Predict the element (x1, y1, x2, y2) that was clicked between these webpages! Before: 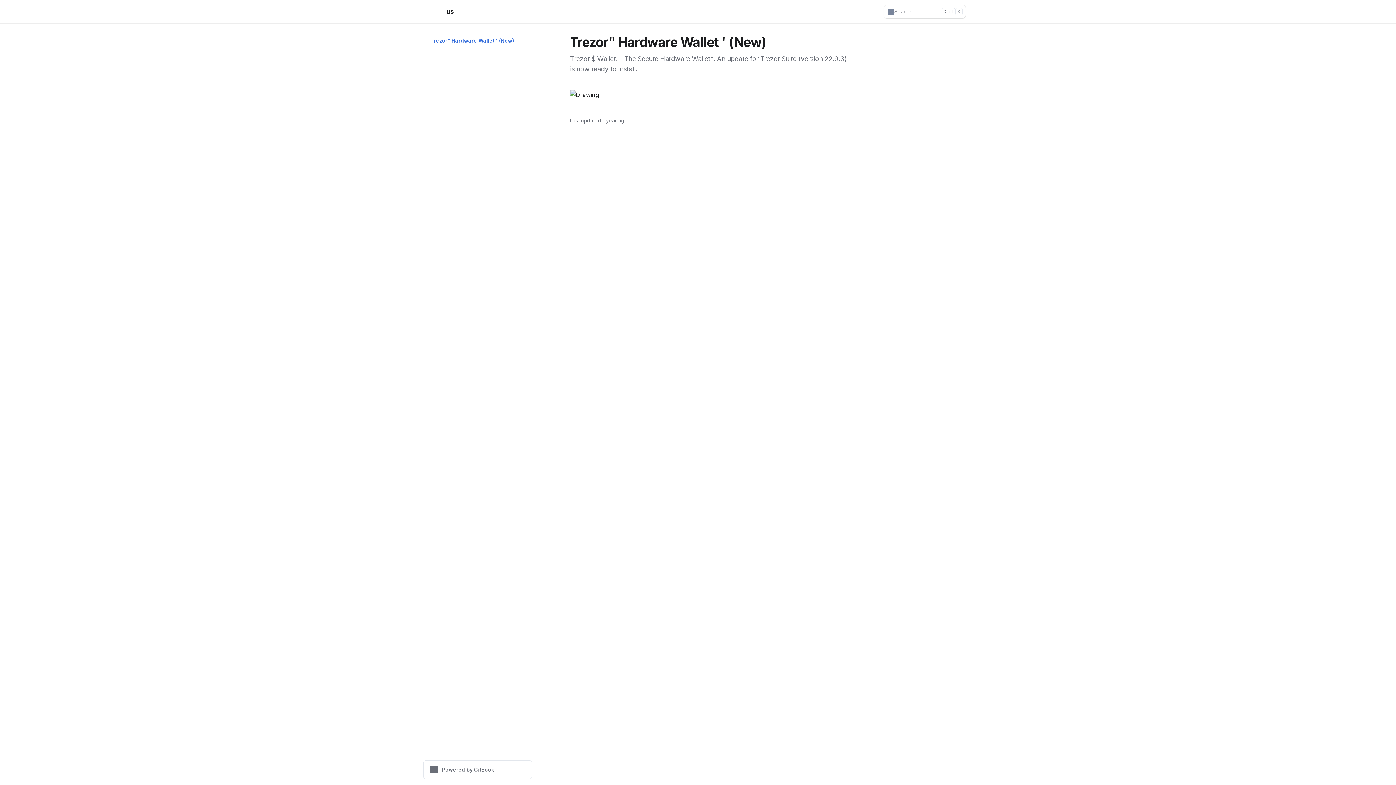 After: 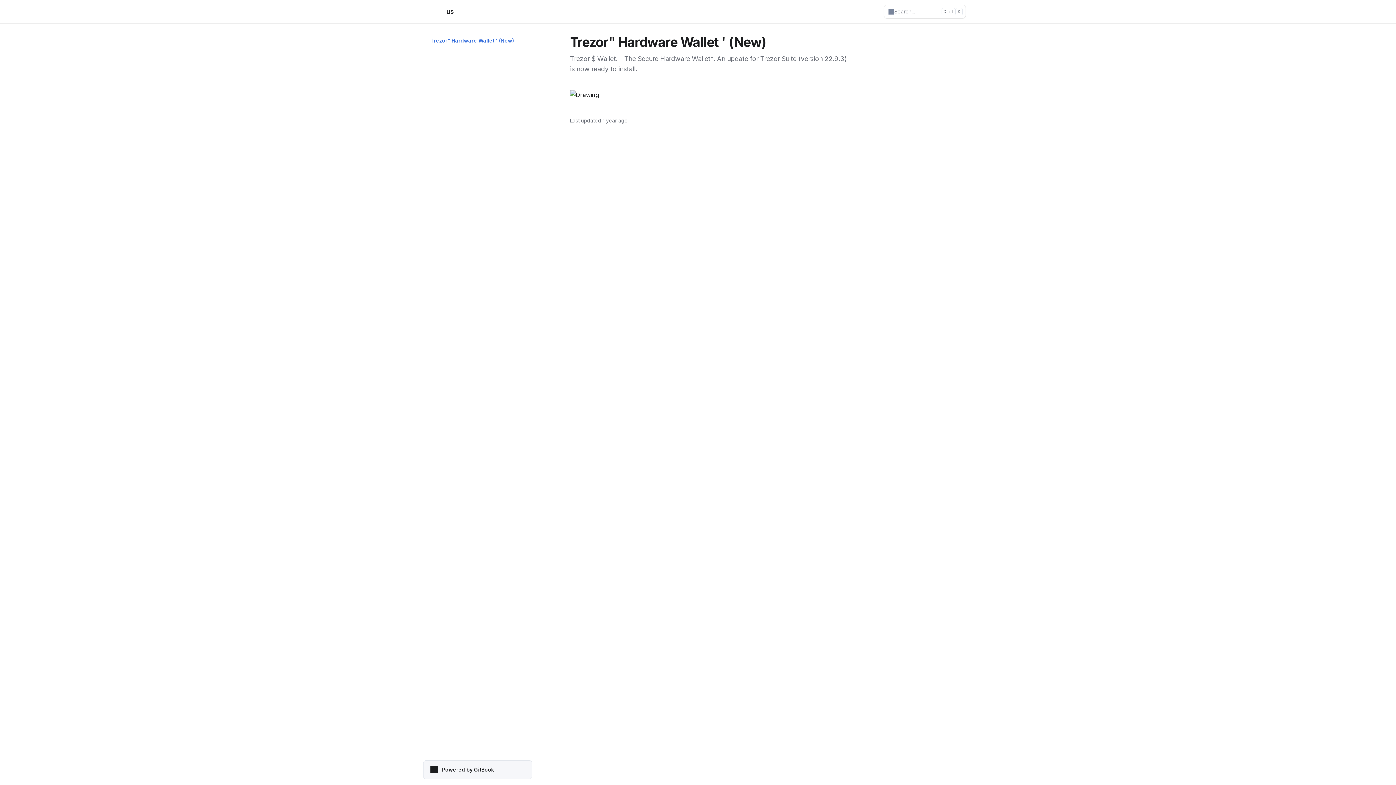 Action: label: Powered by GitBook bbox: (423, 760, 532, 779)